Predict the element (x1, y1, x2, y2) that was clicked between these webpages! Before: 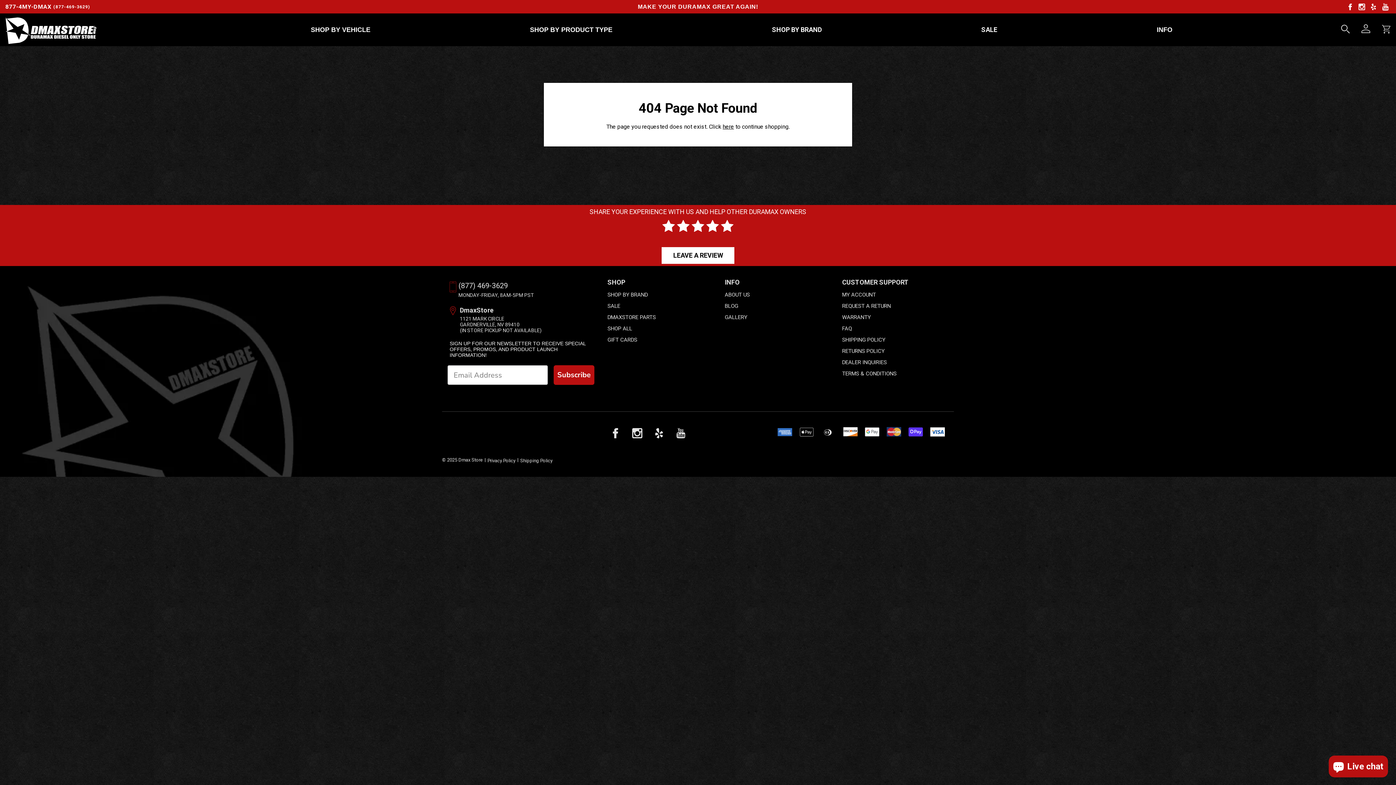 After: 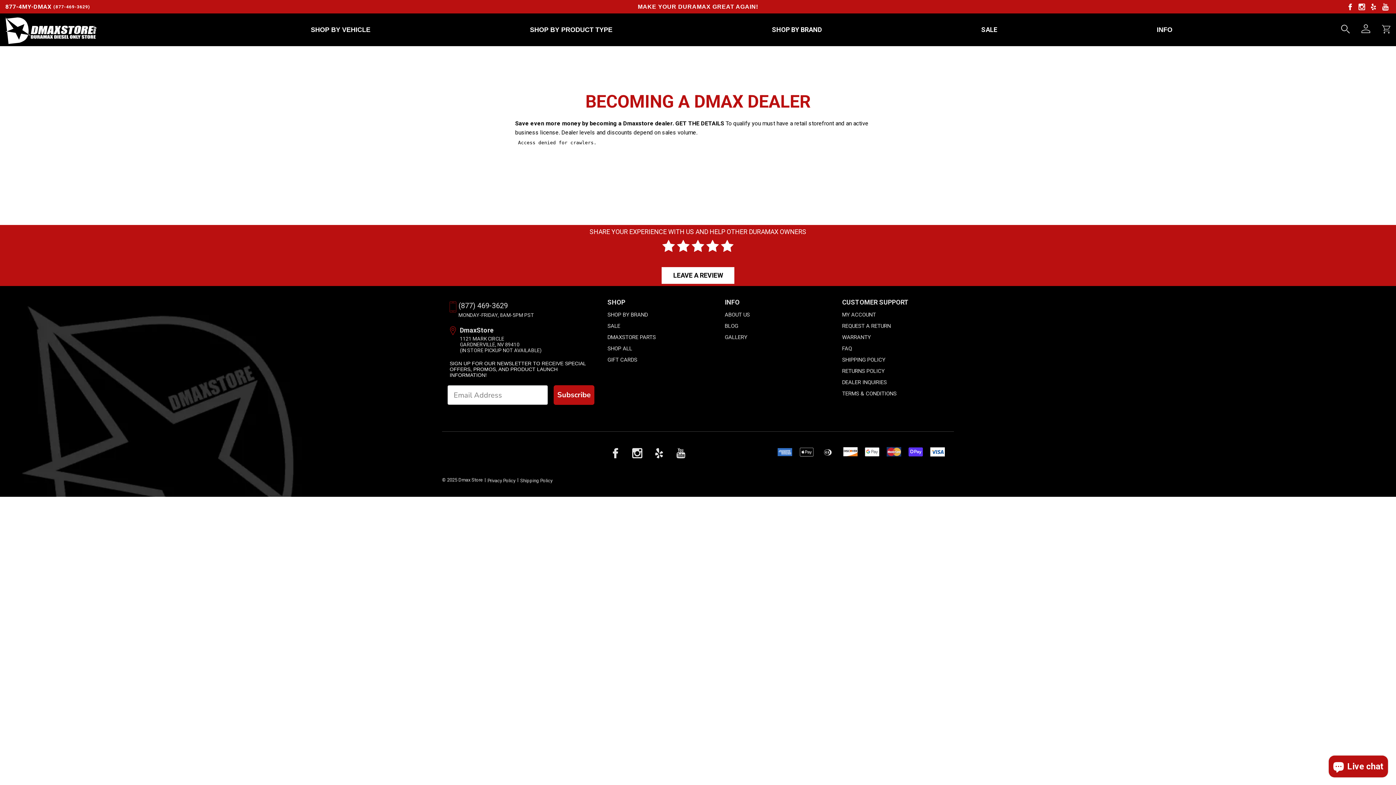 Action: label: DEALER INQUIRIES bbox: (842, 359, 887, 365)